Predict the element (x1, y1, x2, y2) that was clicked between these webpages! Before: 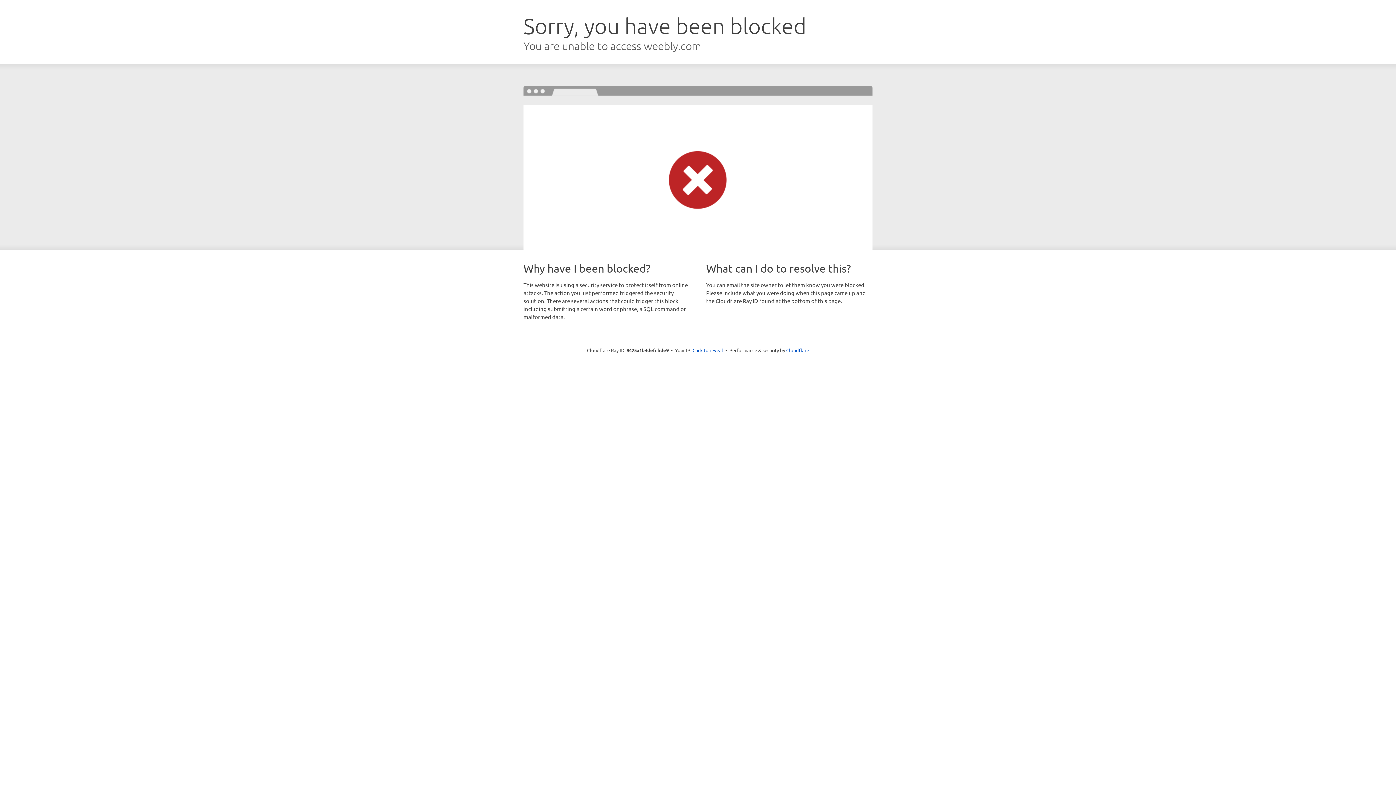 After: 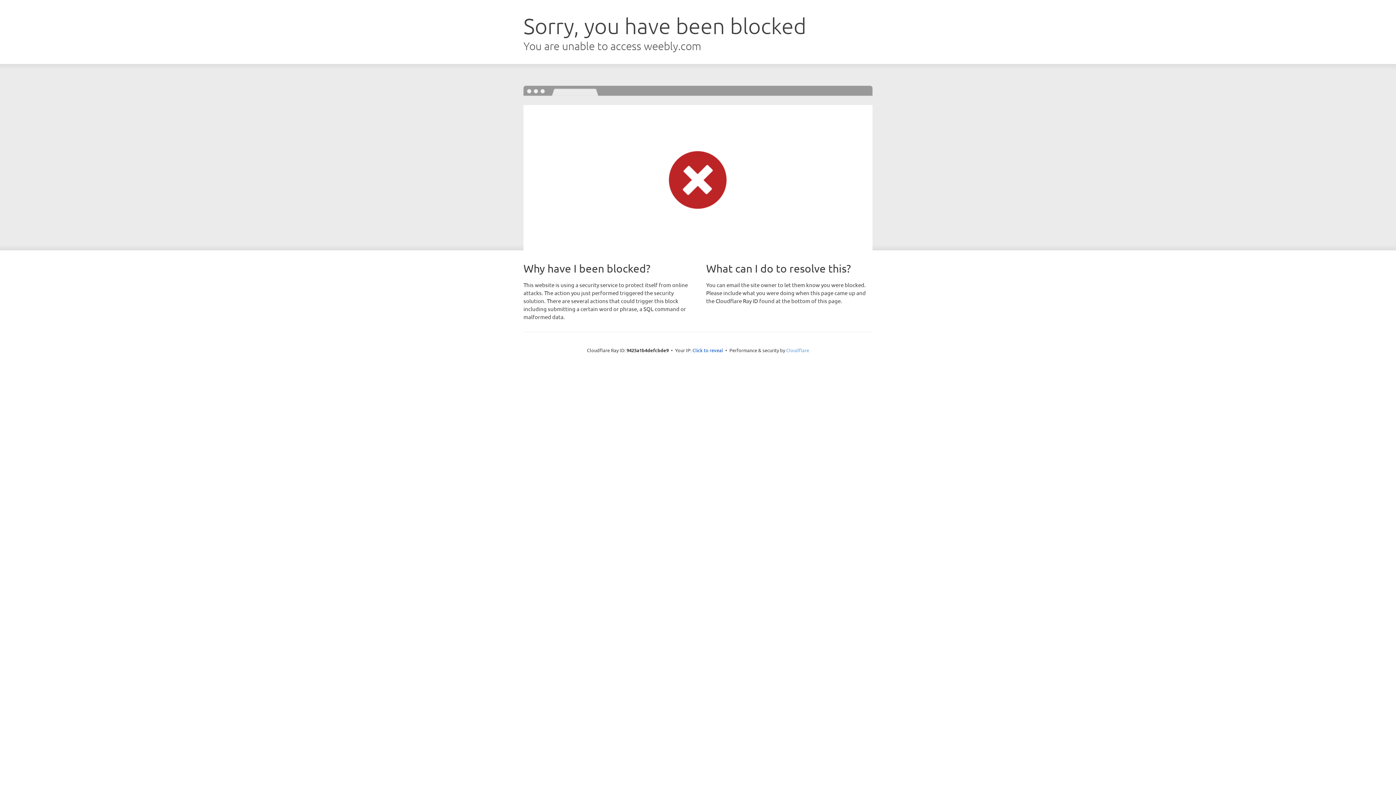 Action: bbox: (786, 347, 809, 353) label: Cloudflare